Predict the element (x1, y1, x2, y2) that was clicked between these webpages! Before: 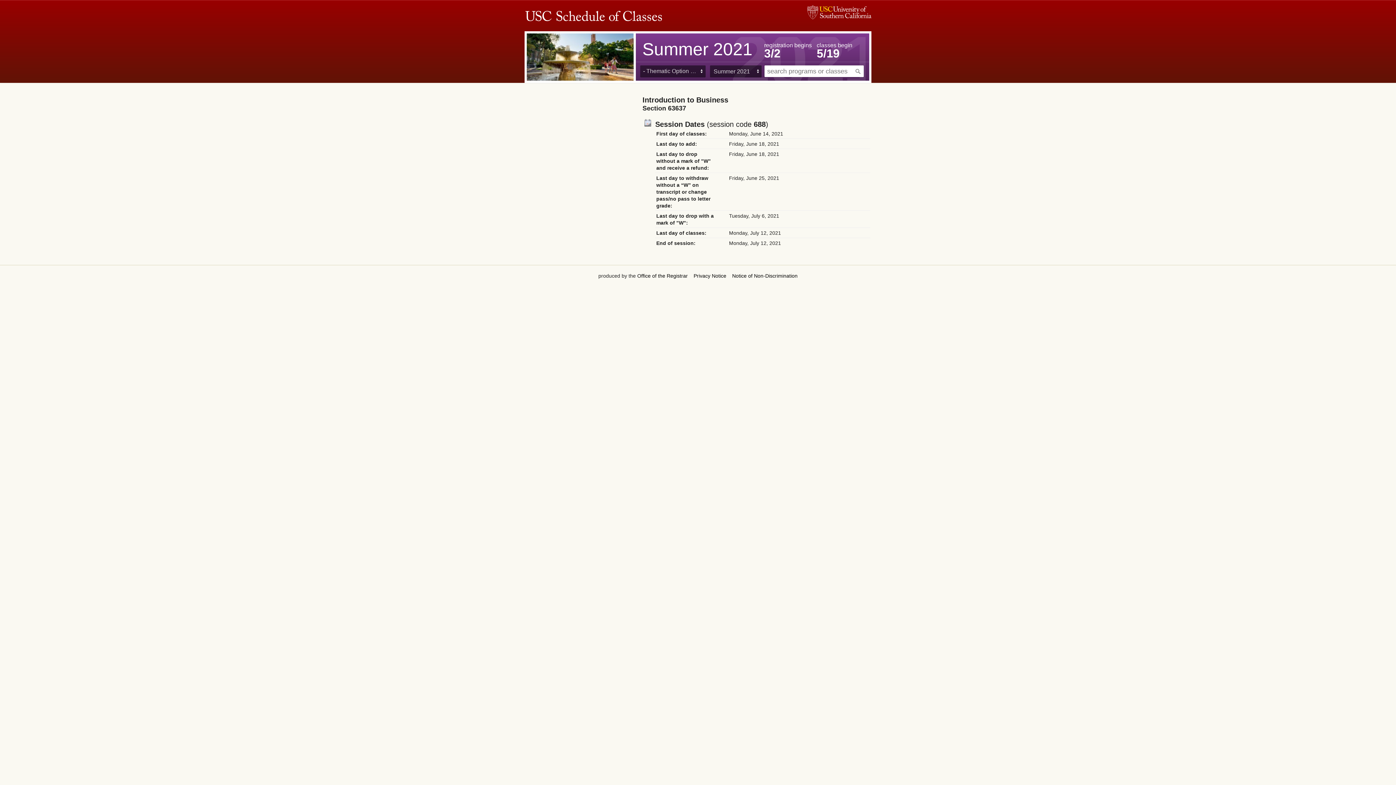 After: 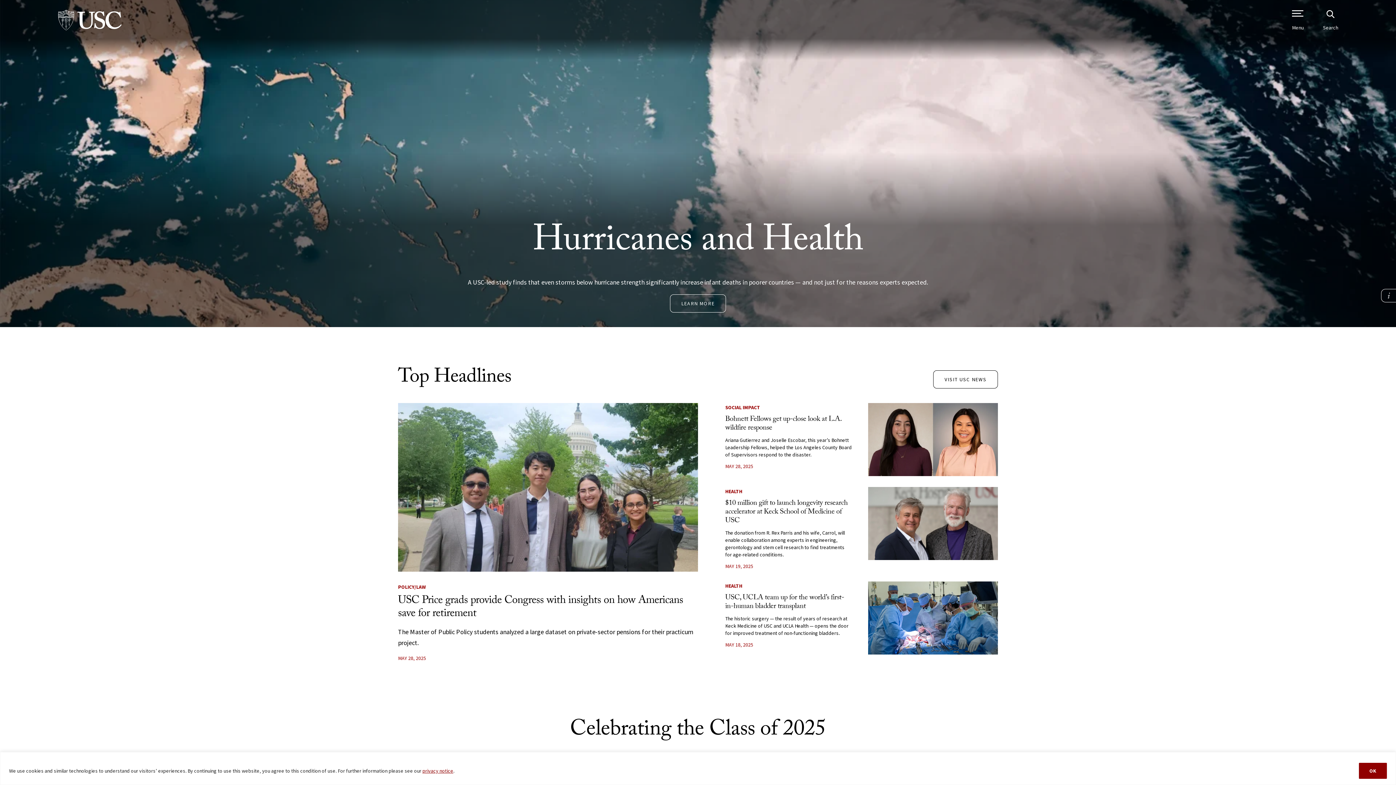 Action: bbox: (807, 5, 871, 19) label: University of Southern California